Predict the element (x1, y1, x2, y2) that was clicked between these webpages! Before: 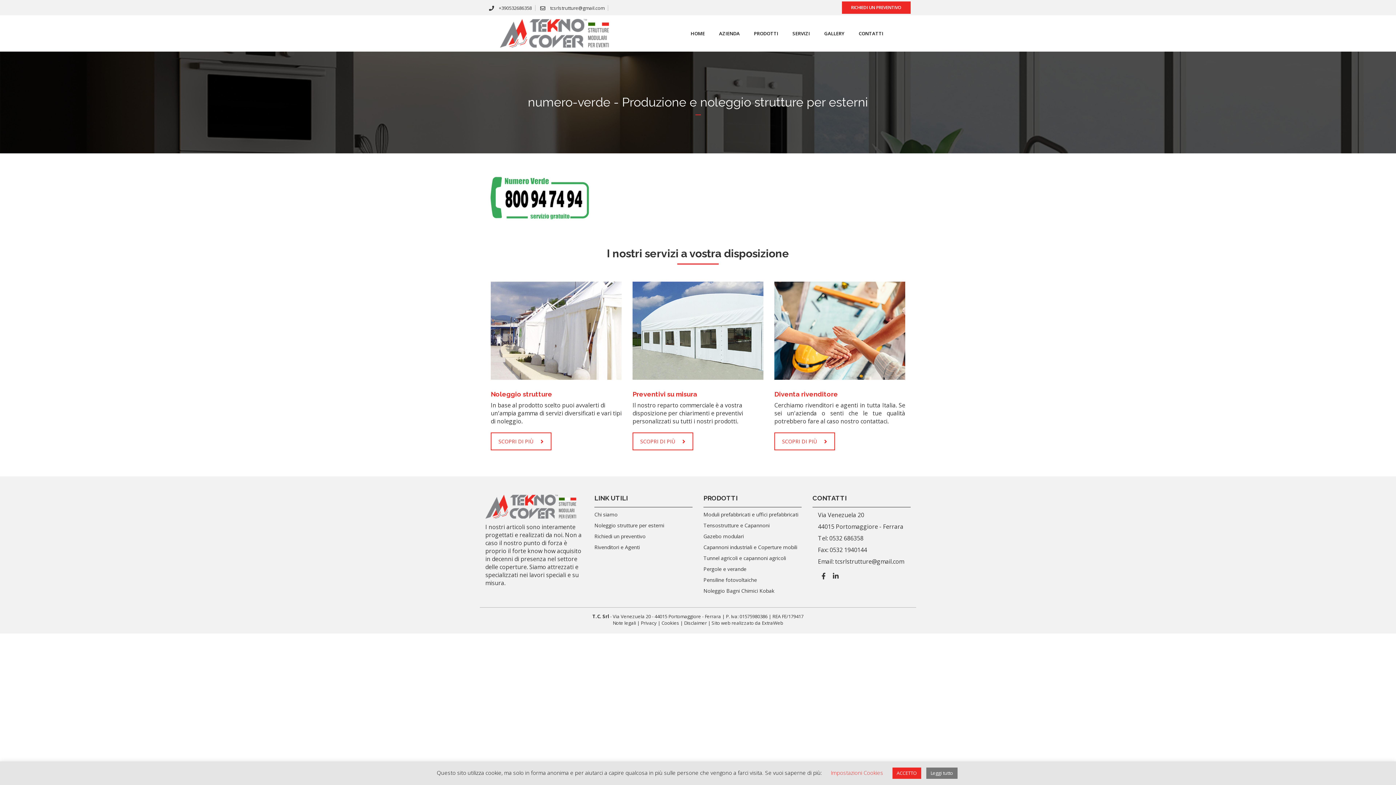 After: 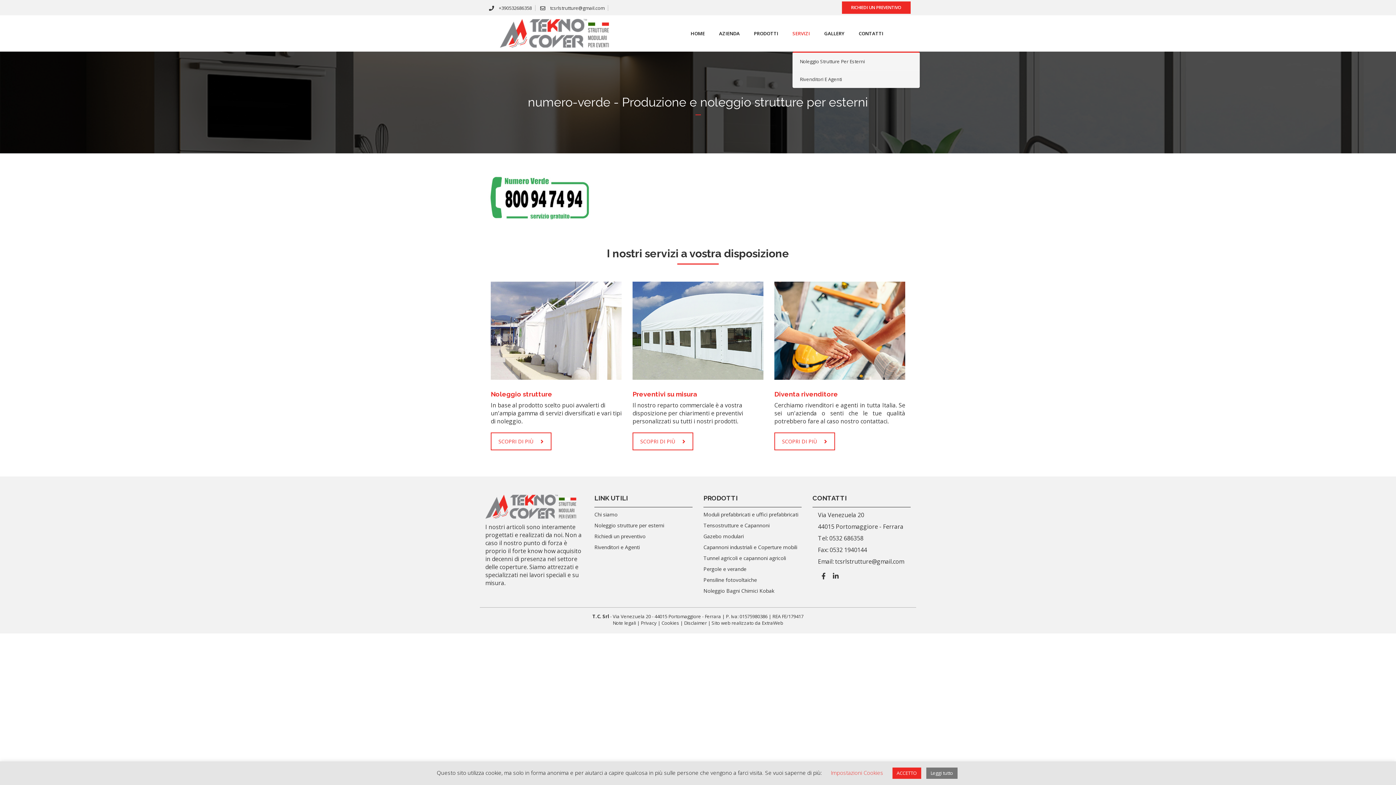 Action: label: SERVIZI bbox: (792, 26, 810, 40)